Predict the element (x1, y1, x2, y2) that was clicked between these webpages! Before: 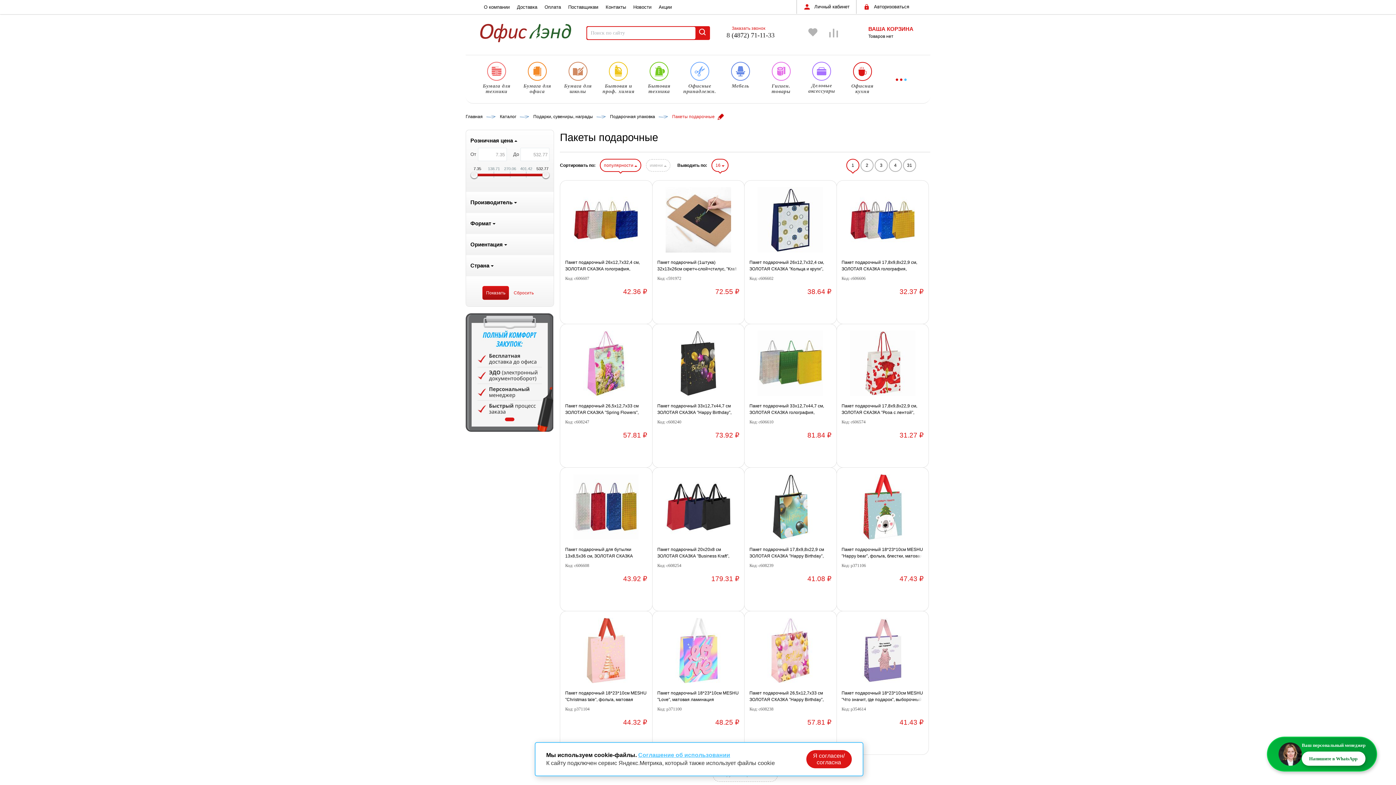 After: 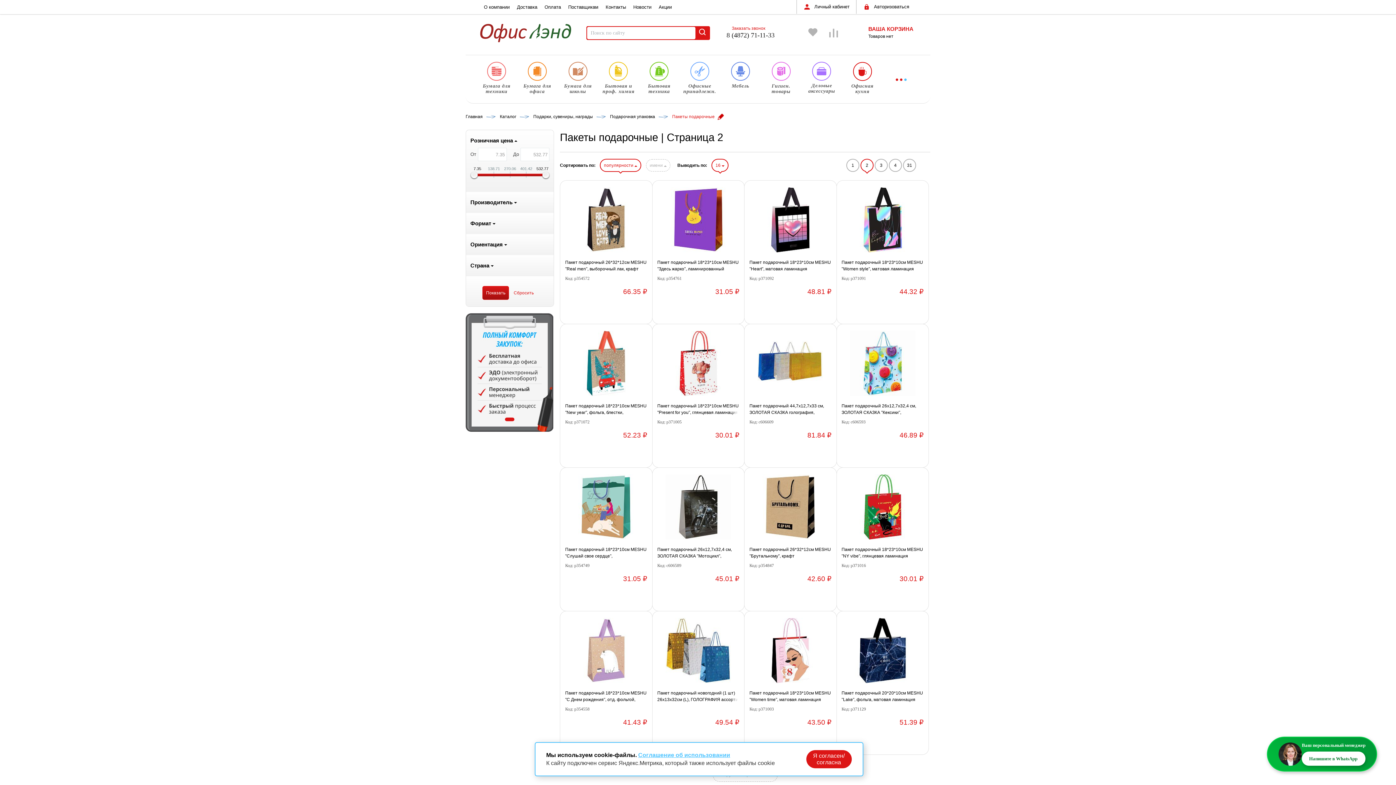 Action: bbox: (917, 159, 930, 171)